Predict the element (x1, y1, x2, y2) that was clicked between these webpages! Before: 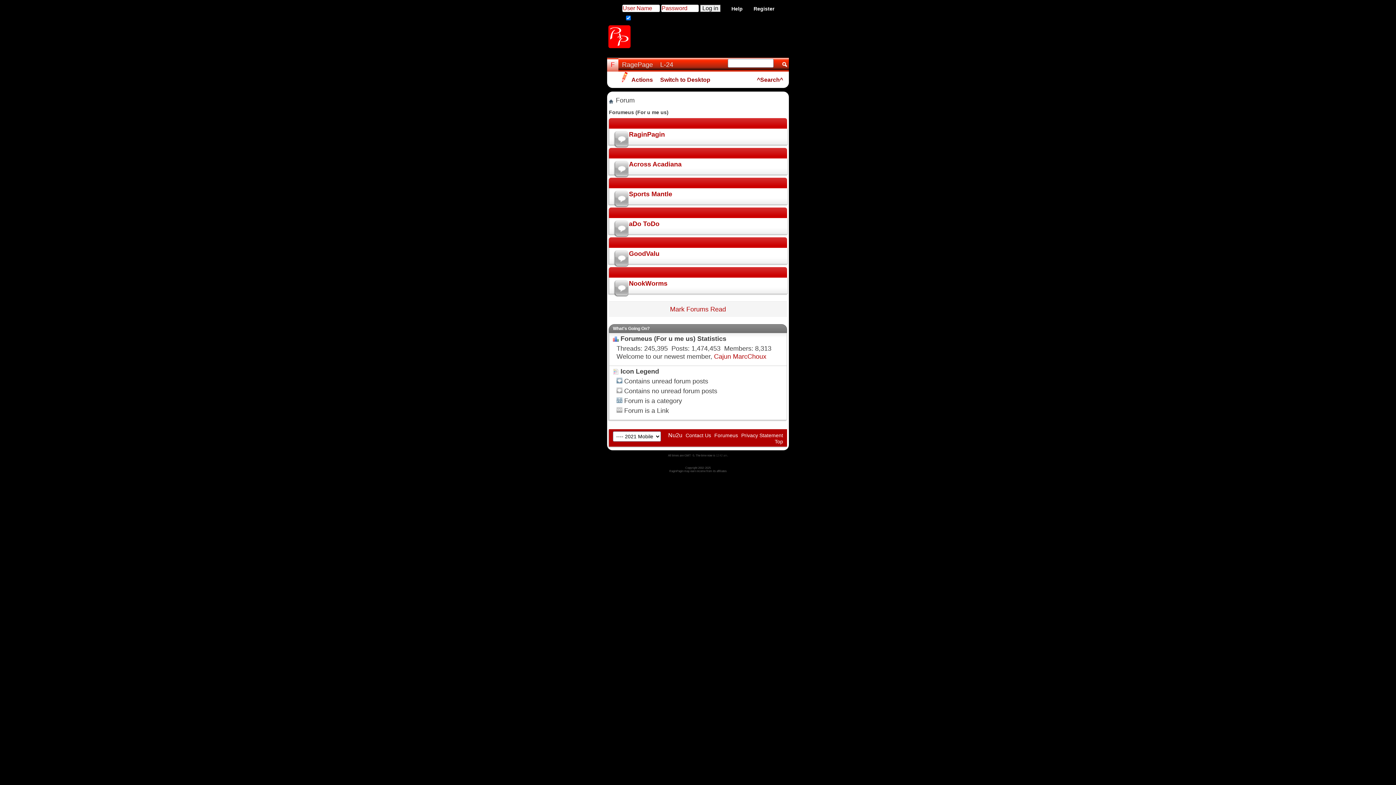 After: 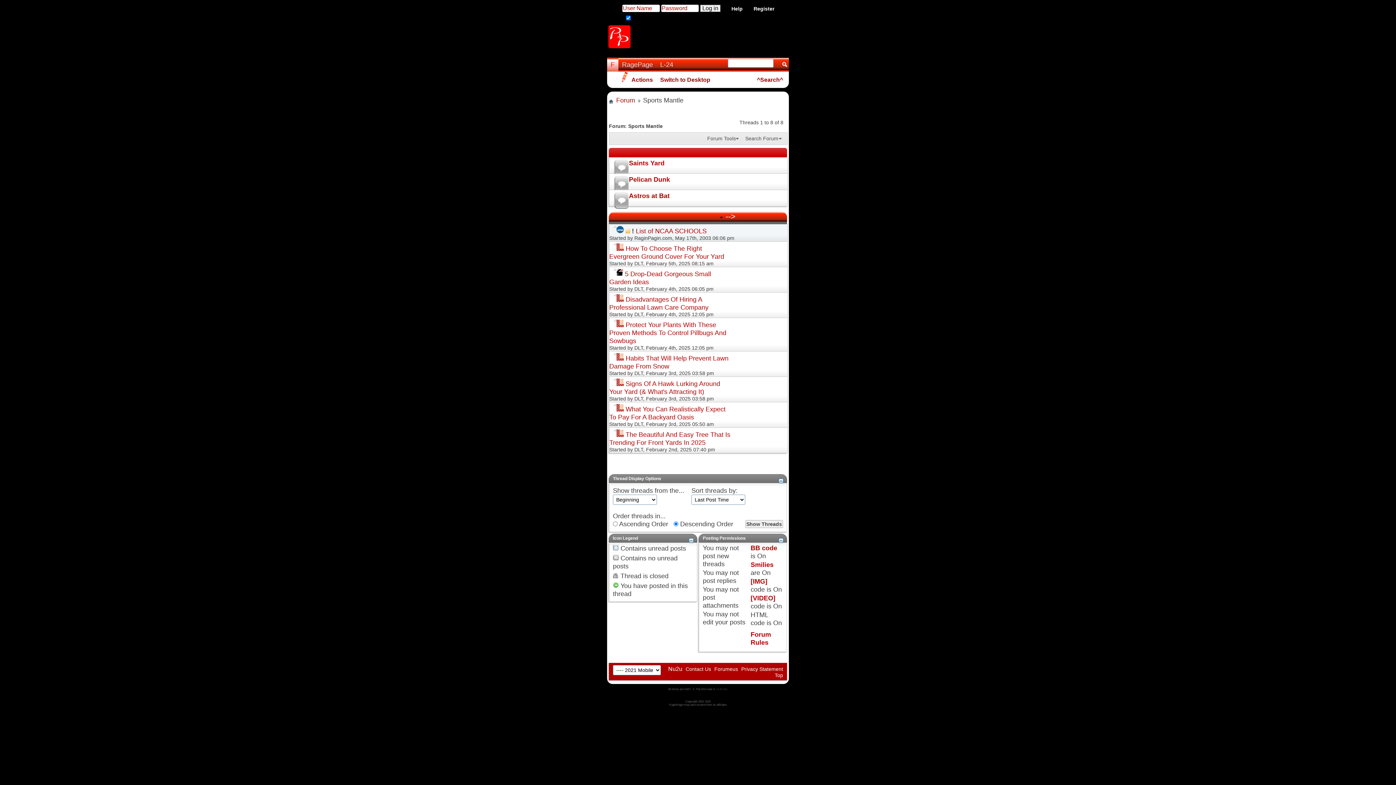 Action: bbox: (629, 190, 672, 197) label: Sports Mantle